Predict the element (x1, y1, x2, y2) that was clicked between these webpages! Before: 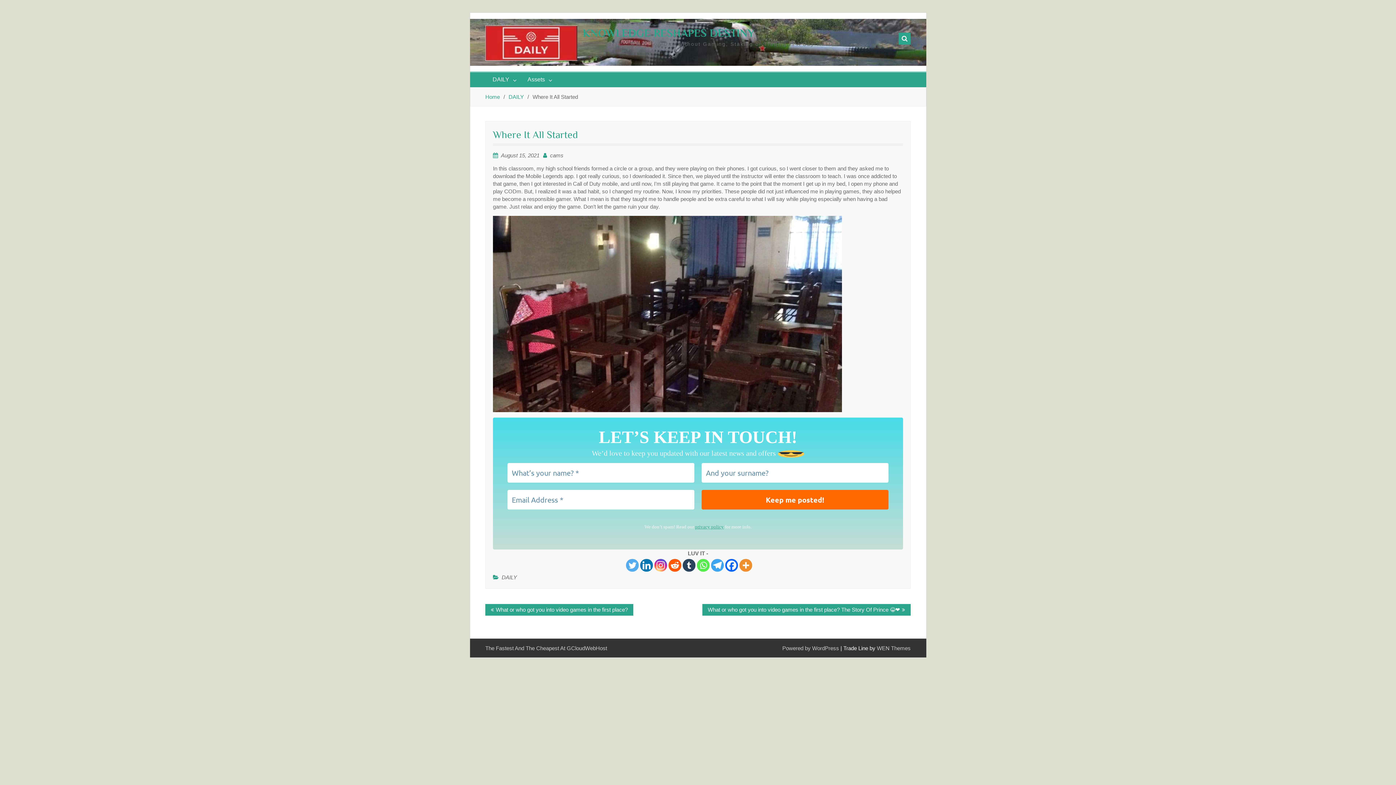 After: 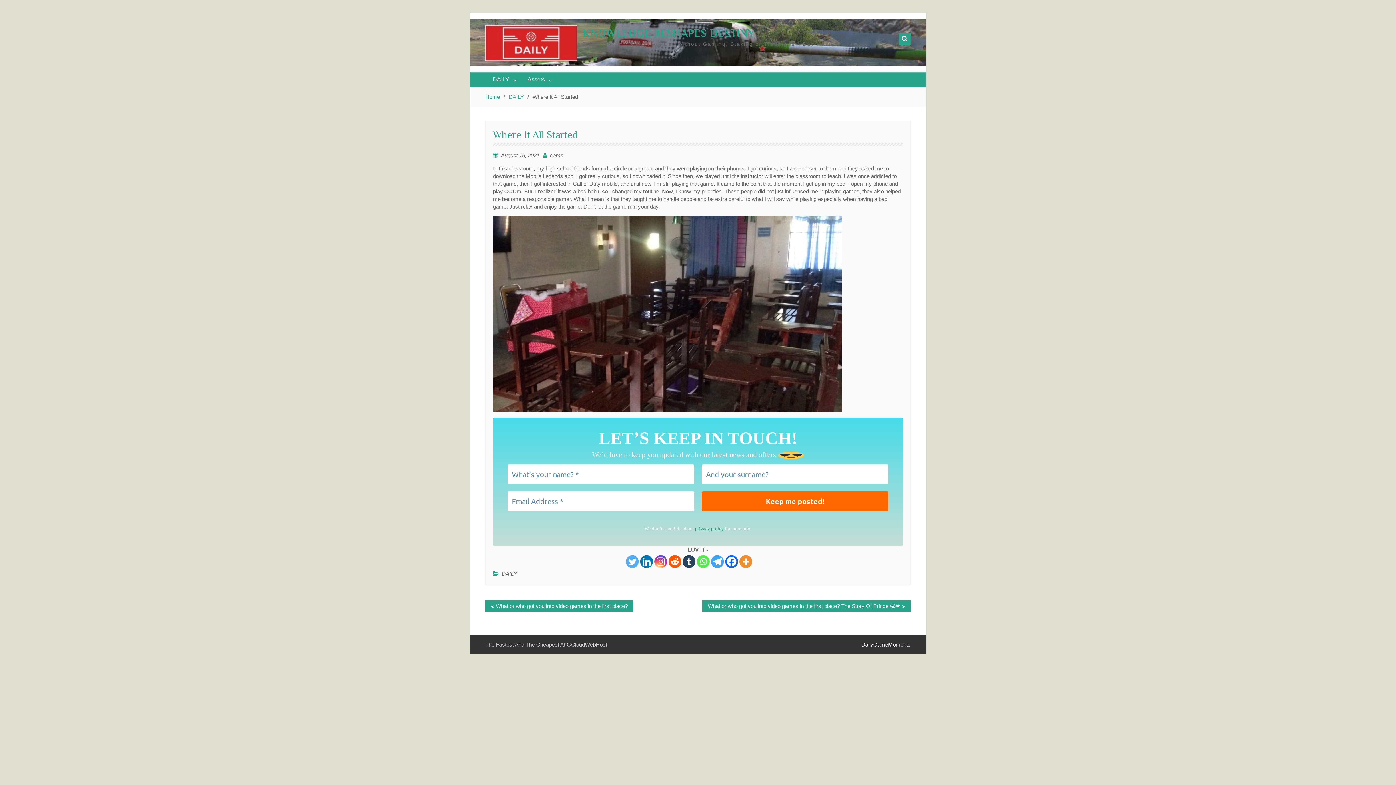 Action: bbox: (711, 559, 723, 571) label: Telegram